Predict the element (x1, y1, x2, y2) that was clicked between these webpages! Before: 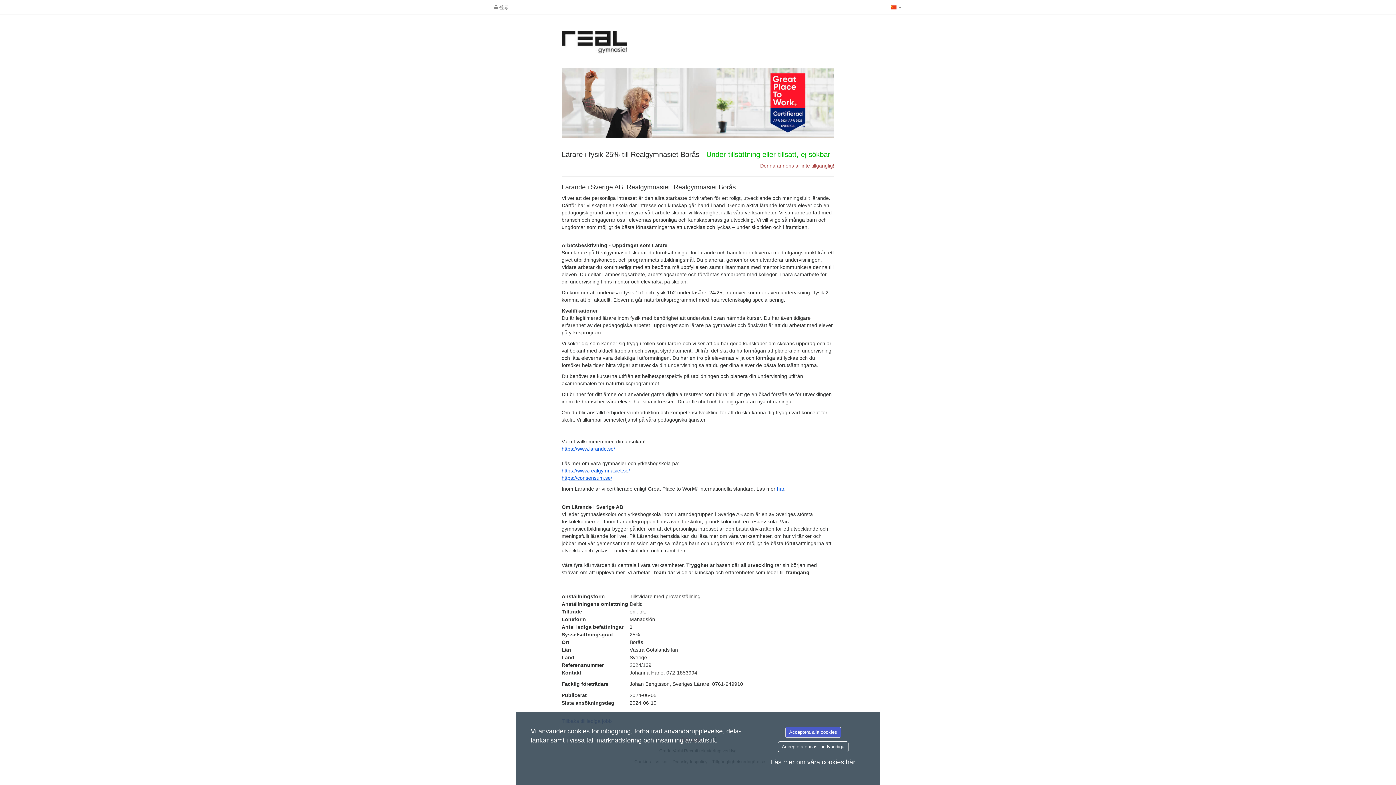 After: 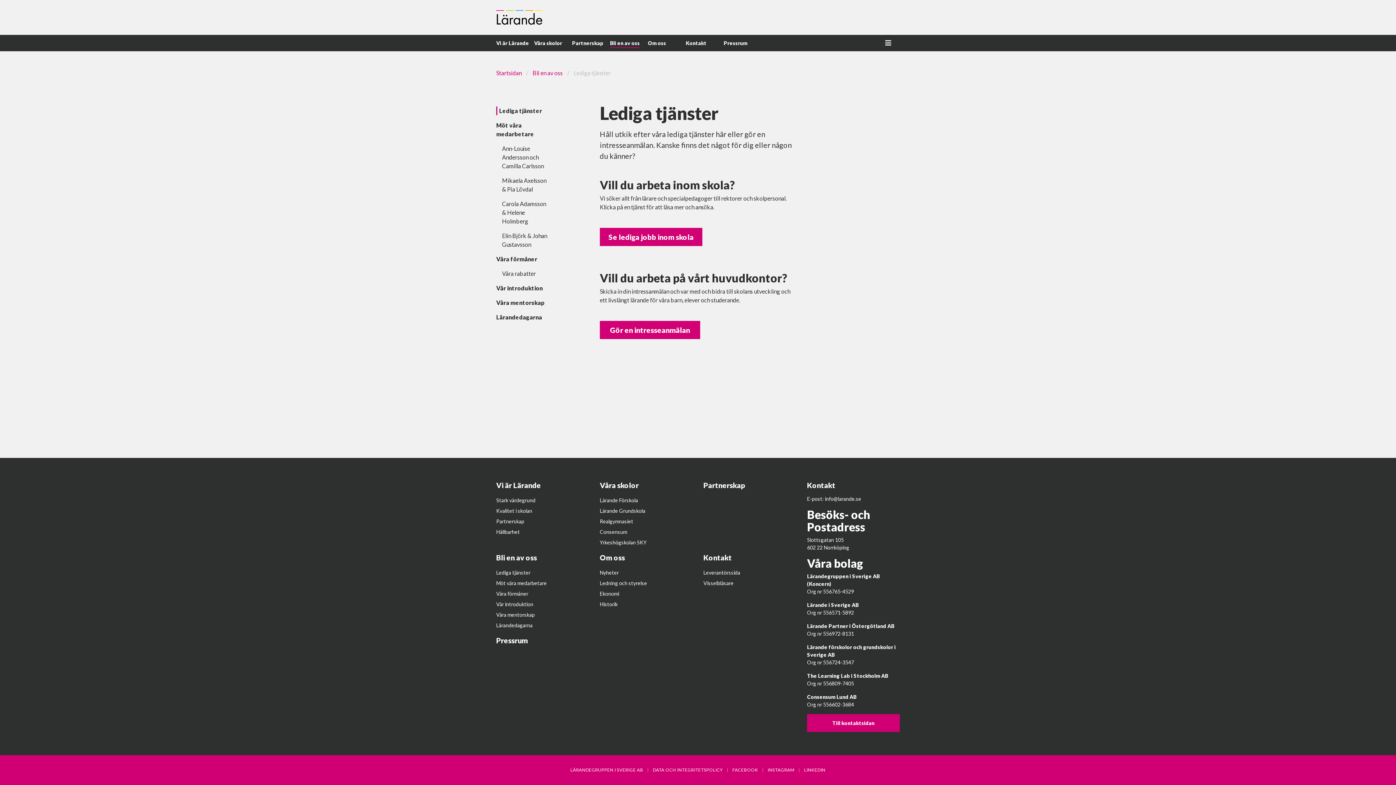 Action: bbox: (561, 30, 834, 53)